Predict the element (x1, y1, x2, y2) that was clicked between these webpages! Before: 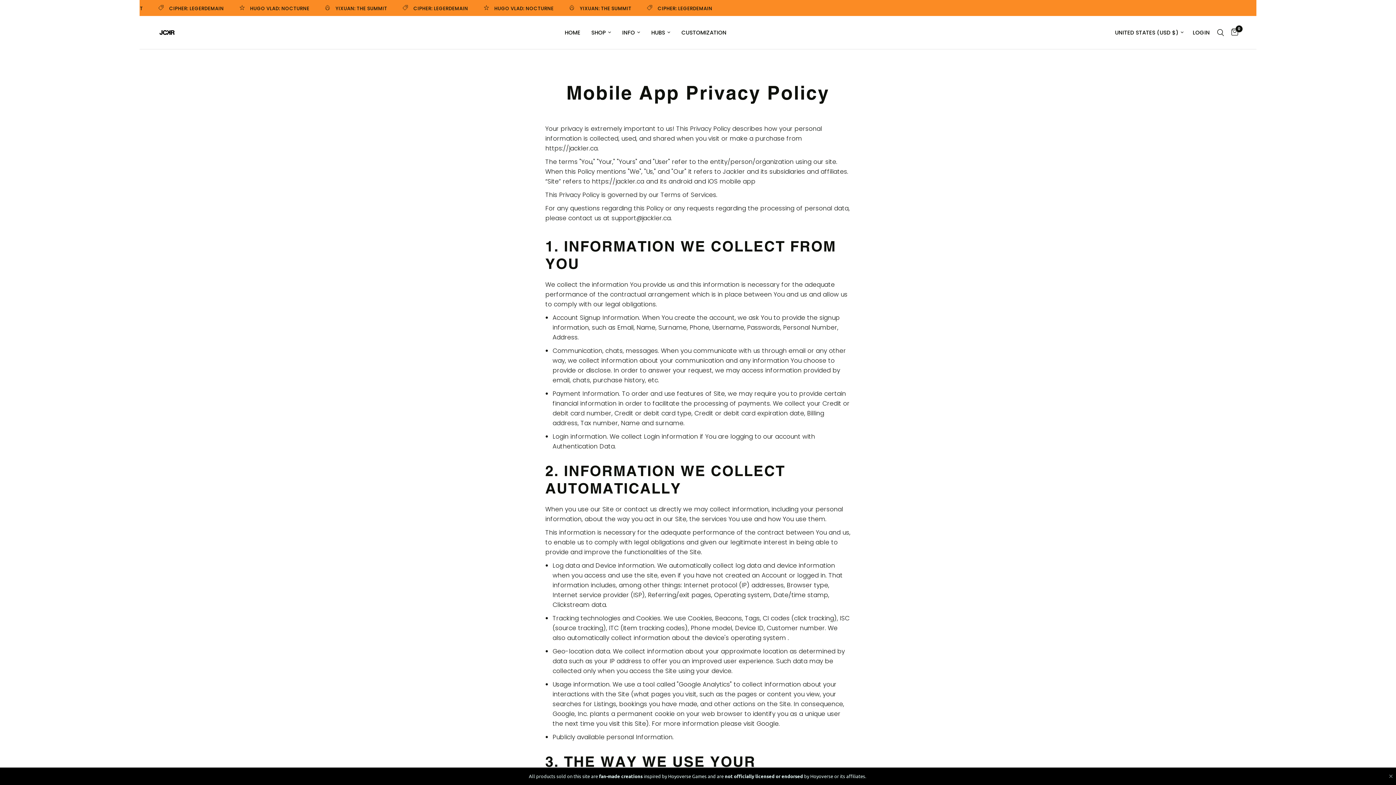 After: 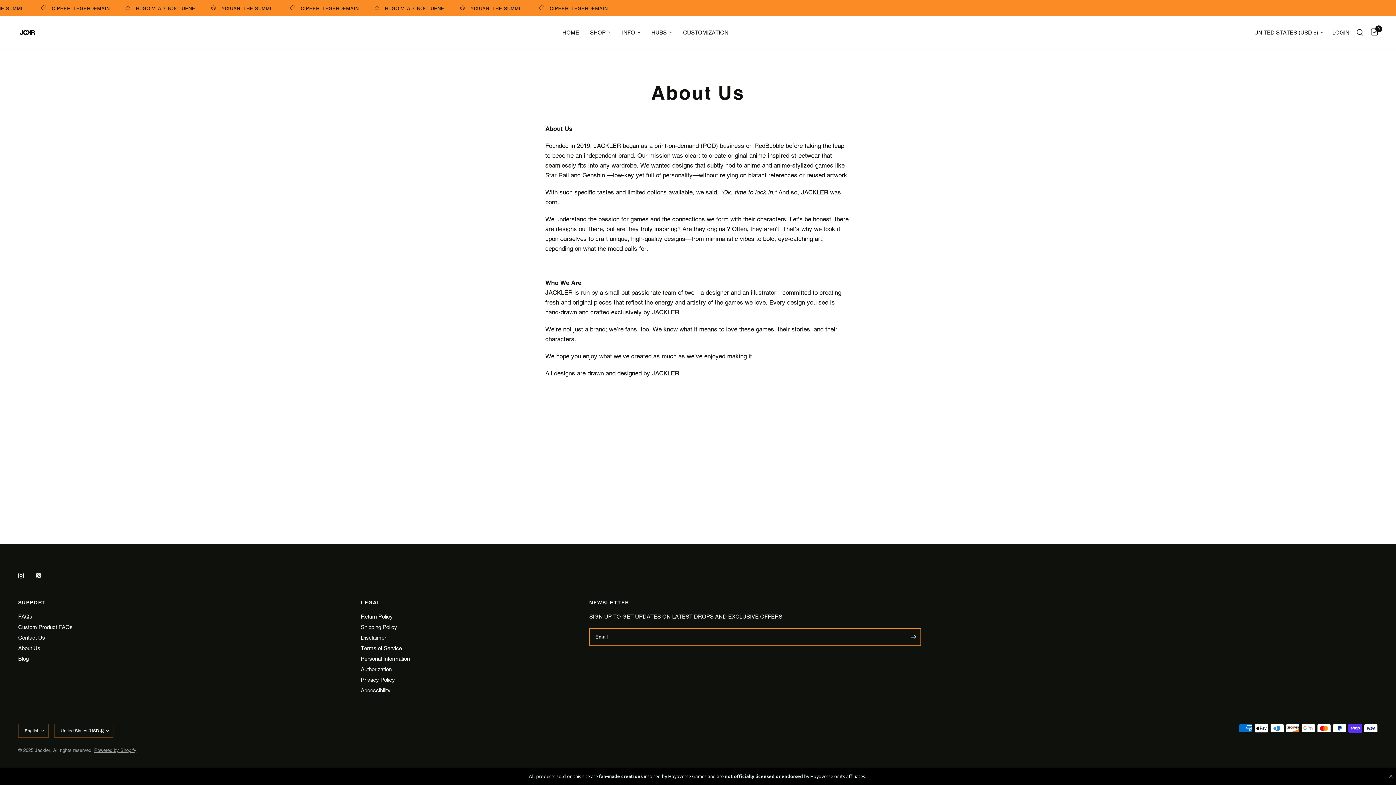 Action: label: INFO bbox: (622, 28, 640, 36)